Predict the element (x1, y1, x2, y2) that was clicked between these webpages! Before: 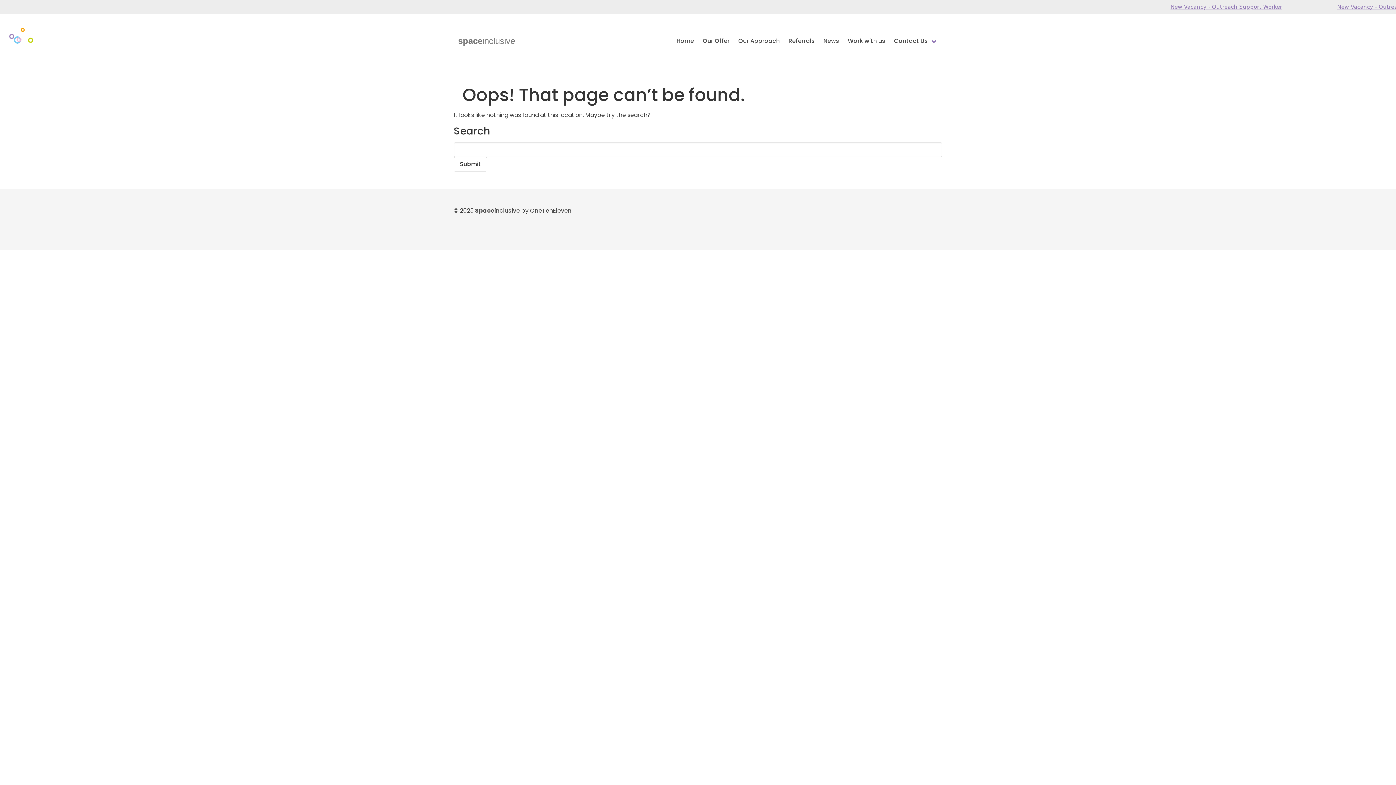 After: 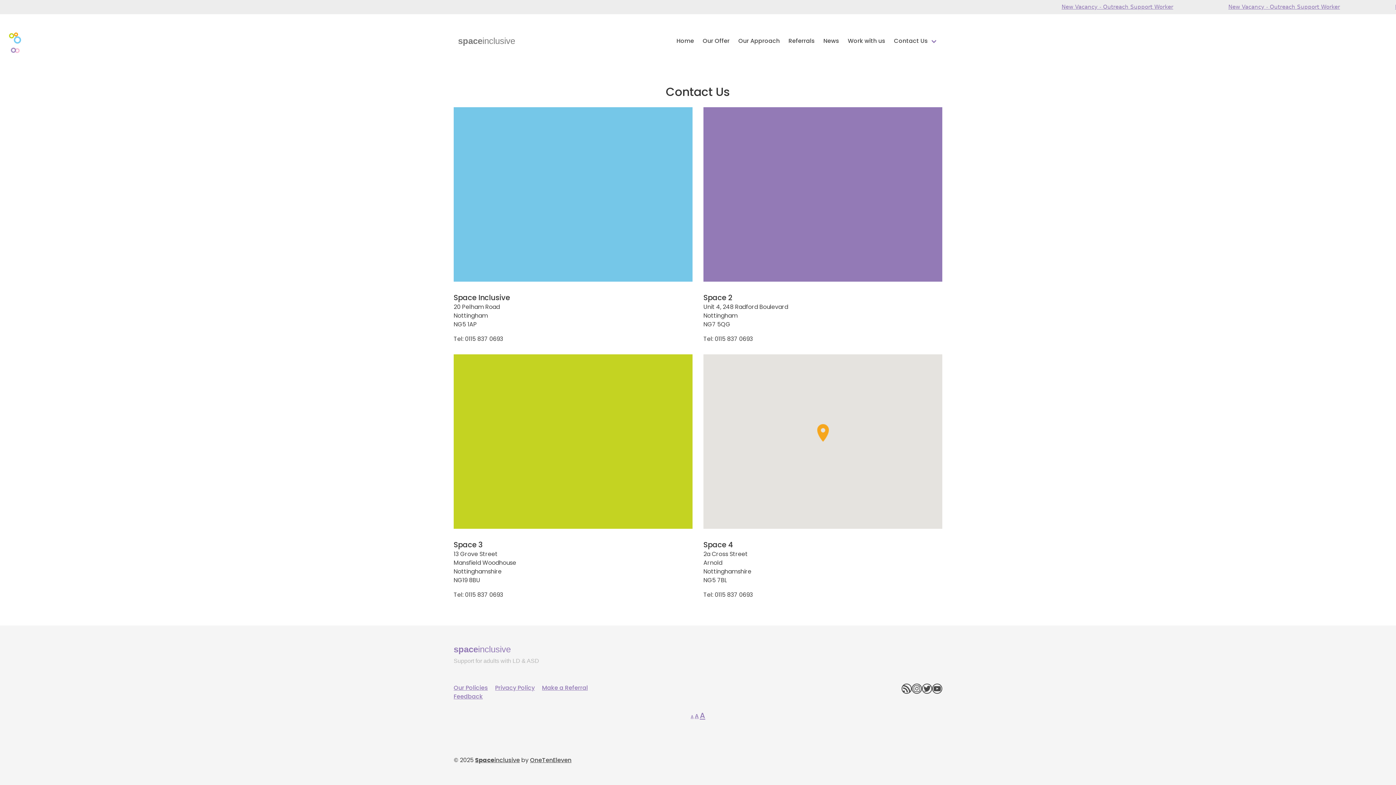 Action: bbox: (889, 31, 942, 50) label: Contact Us